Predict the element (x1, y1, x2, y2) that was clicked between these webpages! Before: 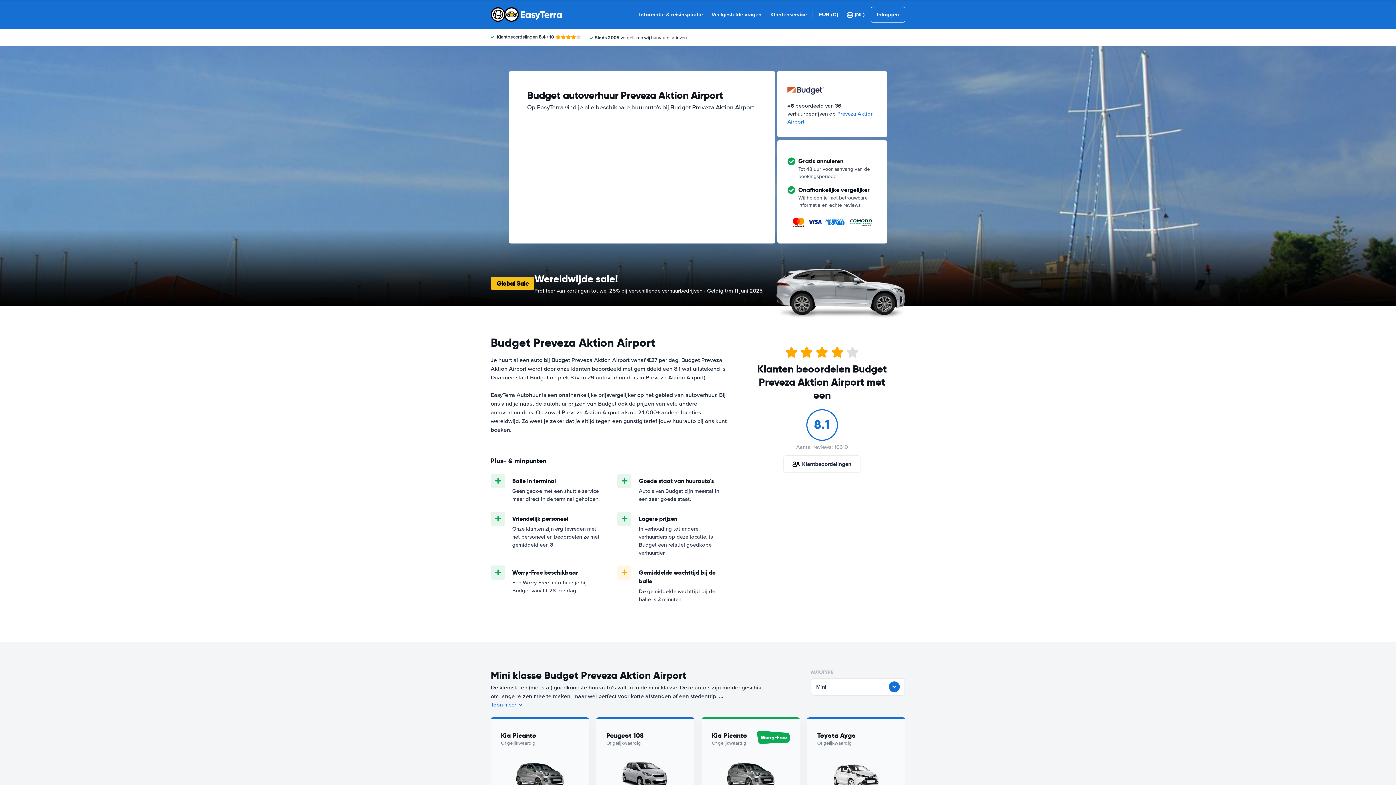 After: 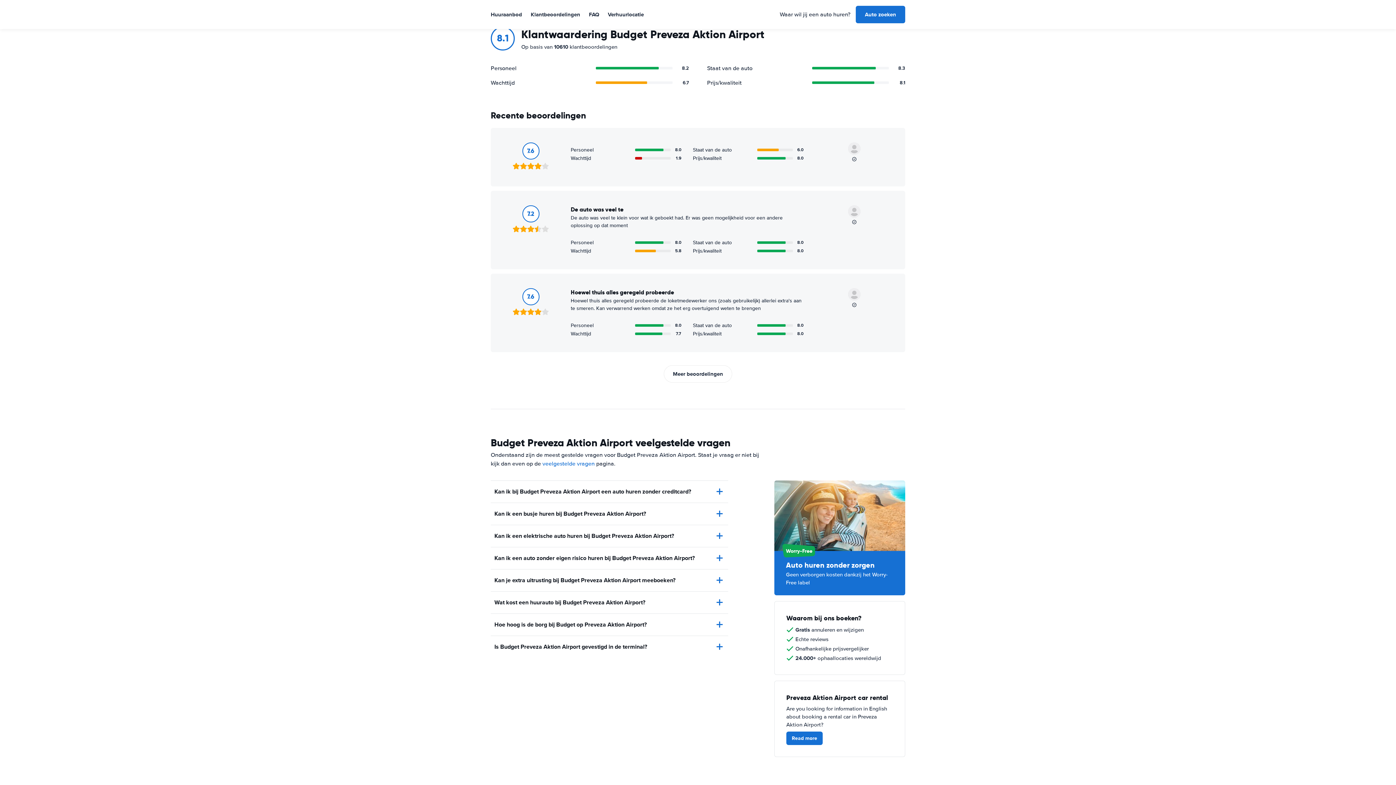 Action: label: Klantbeoordelingen bbox: (783, 455, 860, 472)